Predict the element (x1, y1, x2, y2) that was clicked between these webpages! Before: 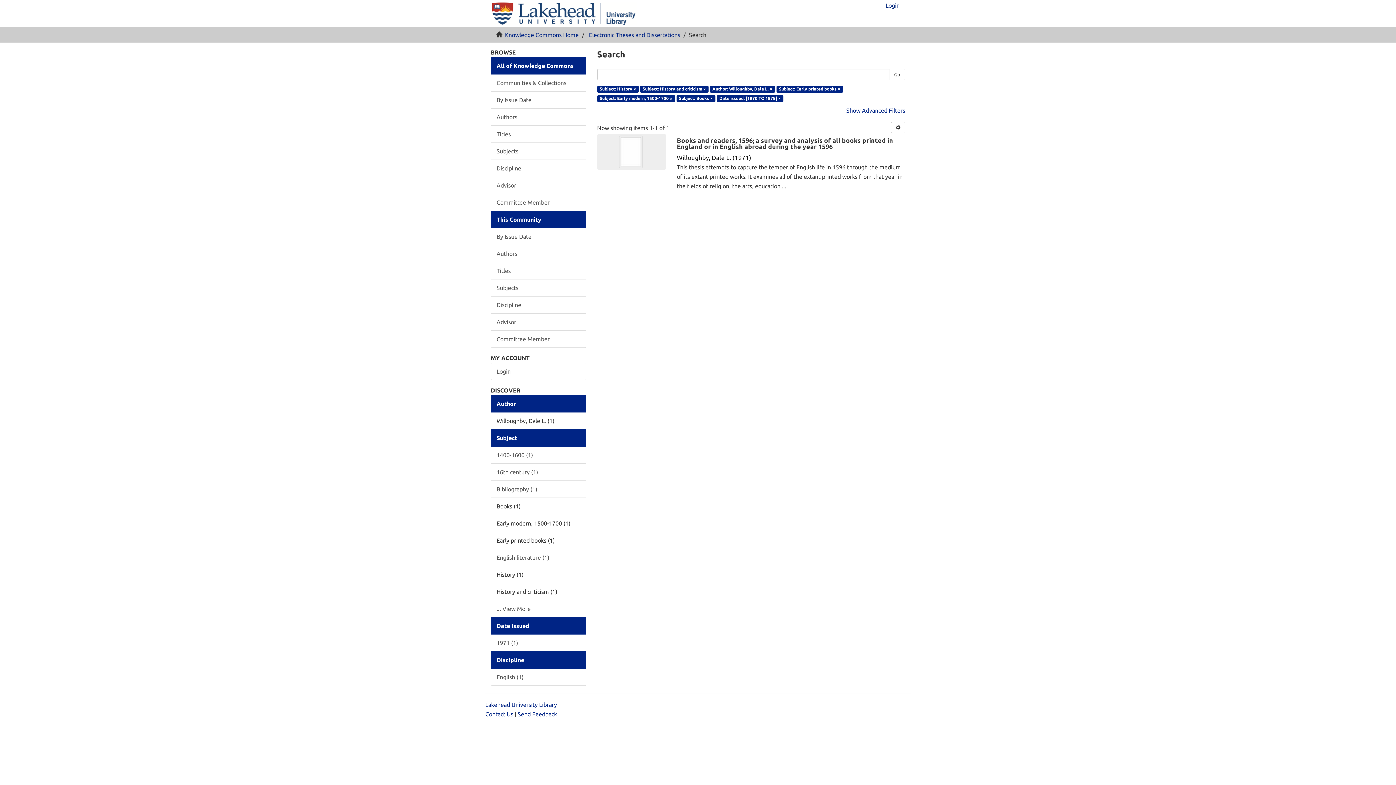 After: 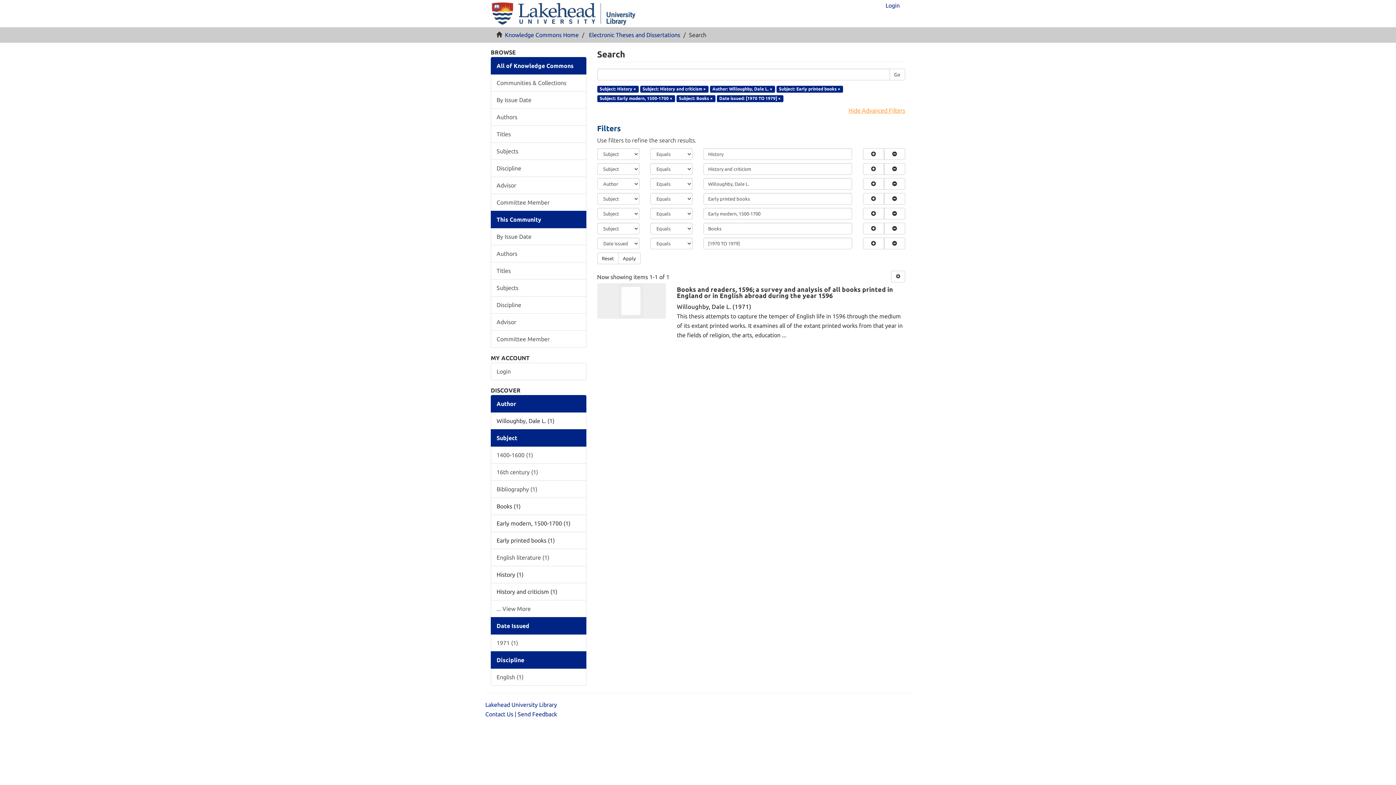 Action: bbox: (846, 107, 905, 113) label: Show Advanced Filters